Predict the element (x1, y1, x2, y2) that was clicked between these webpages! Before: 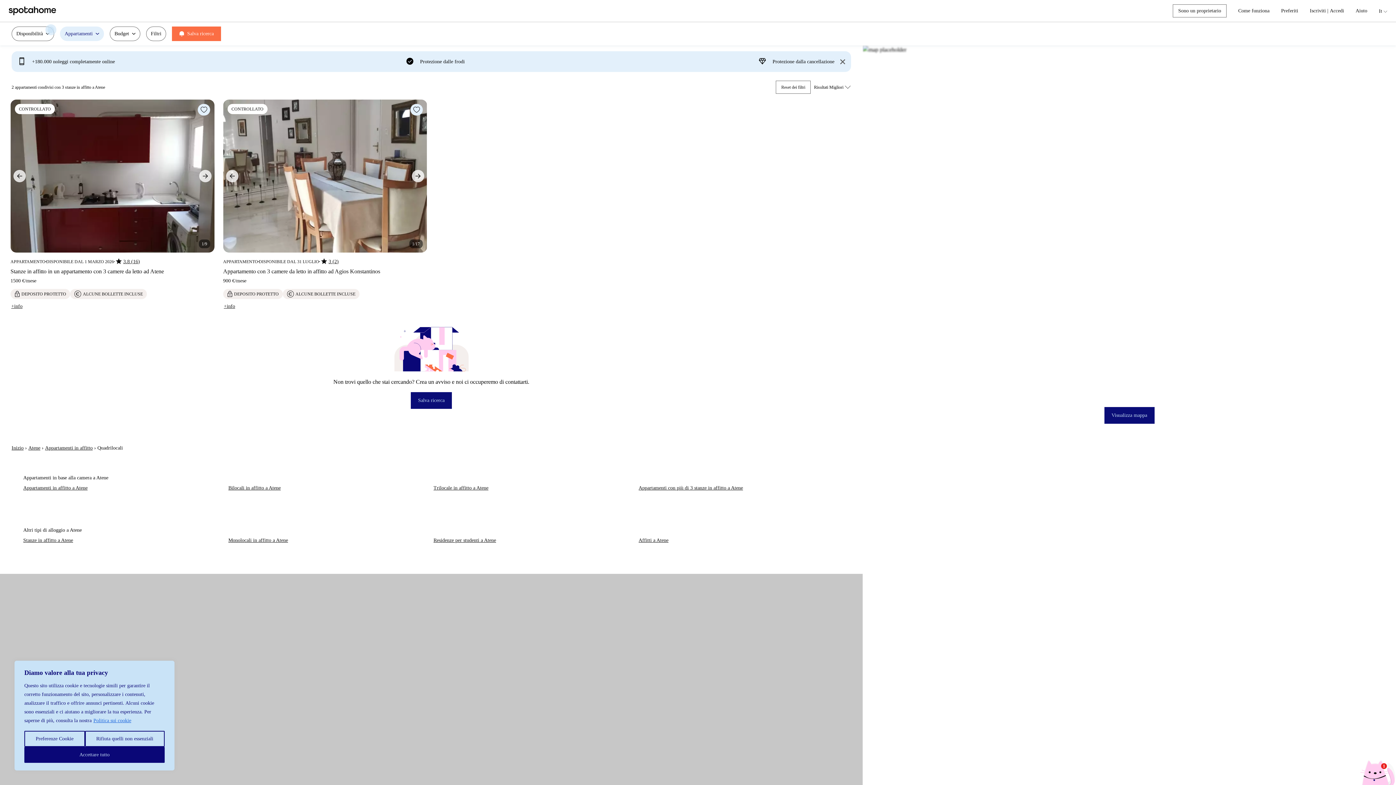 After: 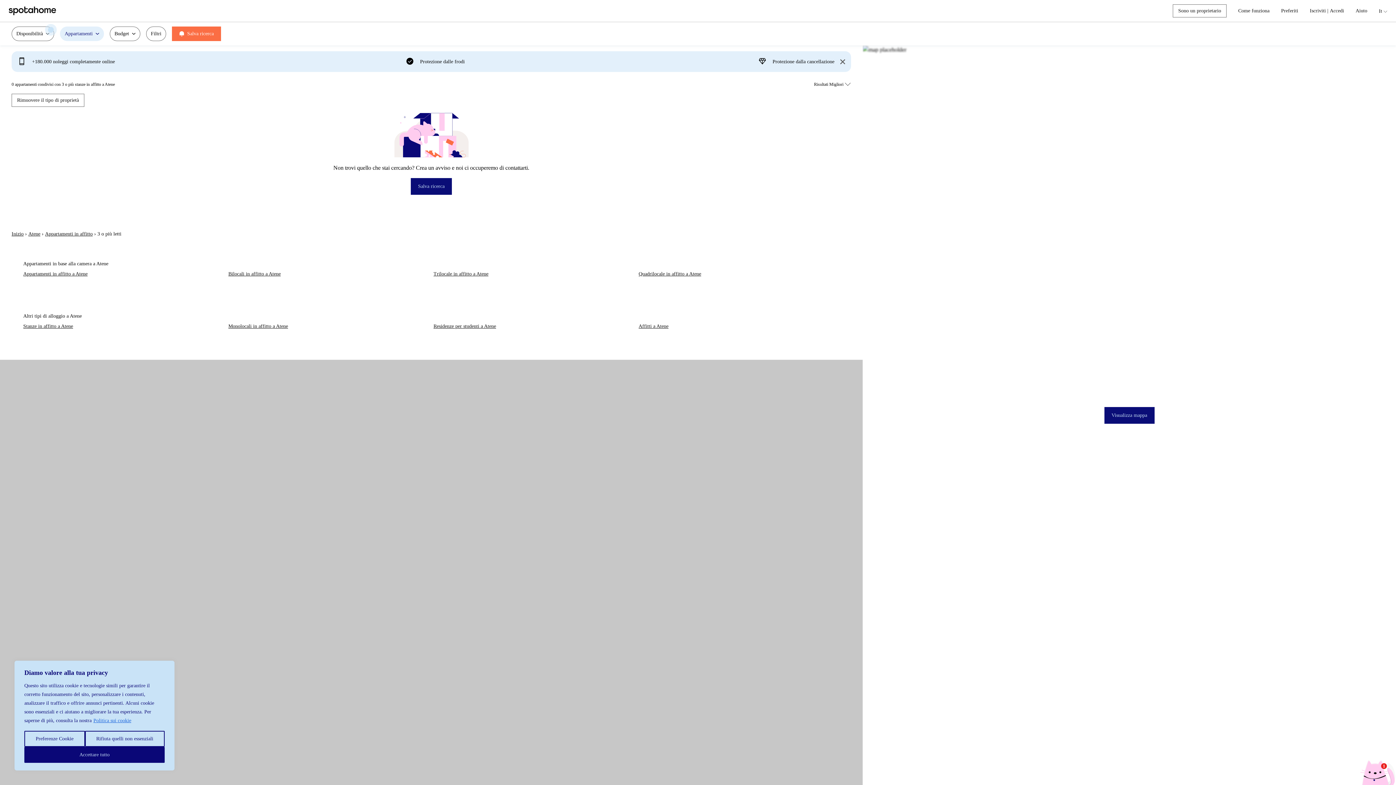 Action: label: Appartamenti con più di 3 stanze in affitto a Atene bbox: (638, 484, 839, 491)